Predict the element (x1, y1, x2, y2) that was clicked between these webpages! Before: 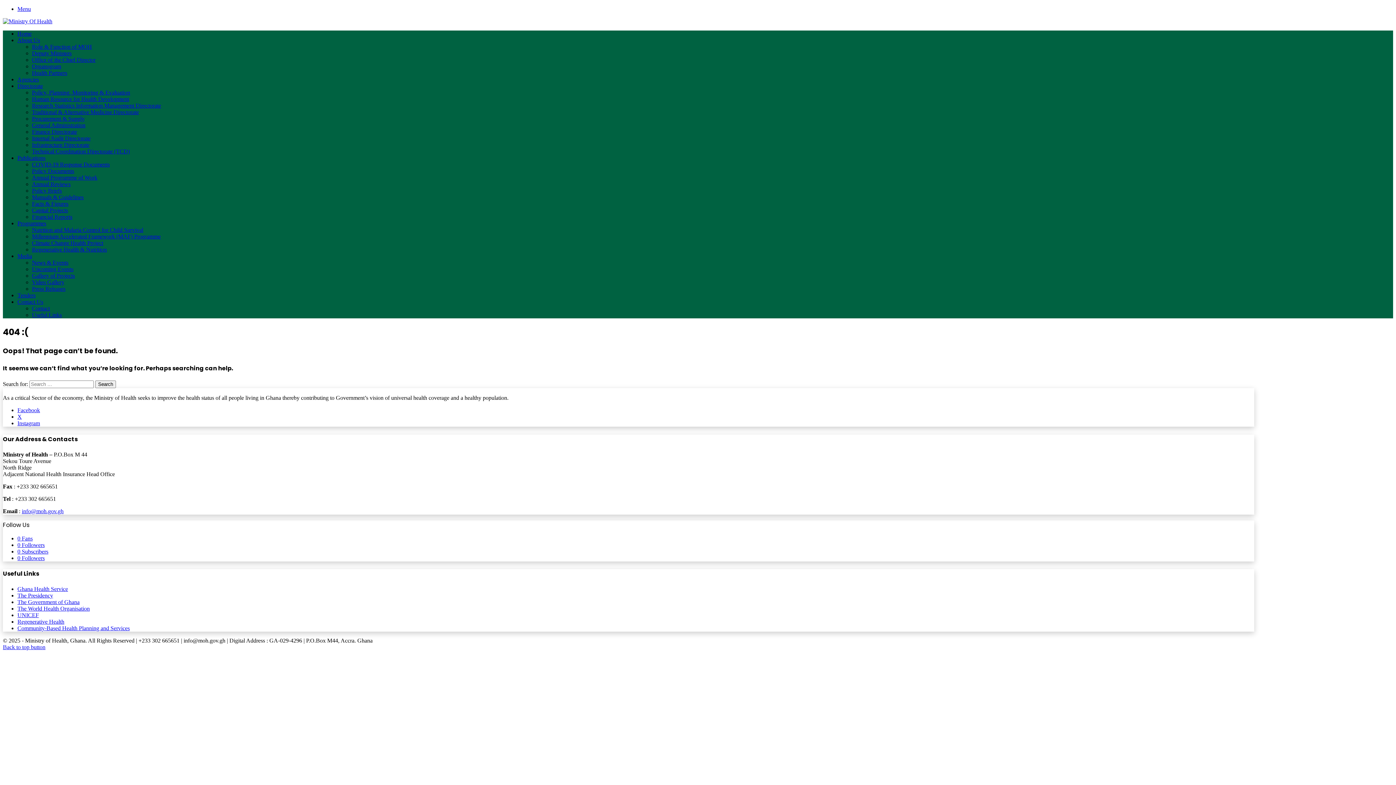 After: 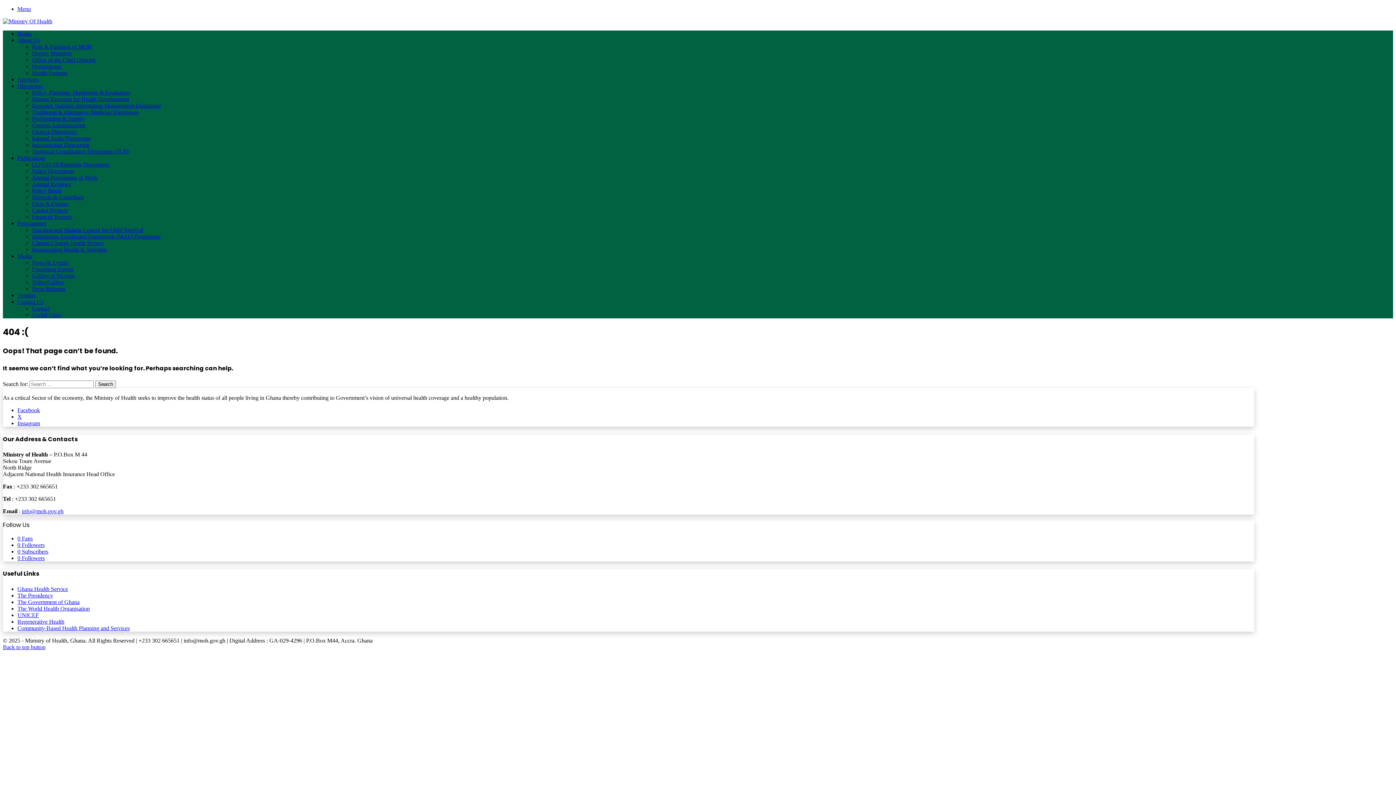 Action: label: Menu bbox: (17, 5, 30, 12)